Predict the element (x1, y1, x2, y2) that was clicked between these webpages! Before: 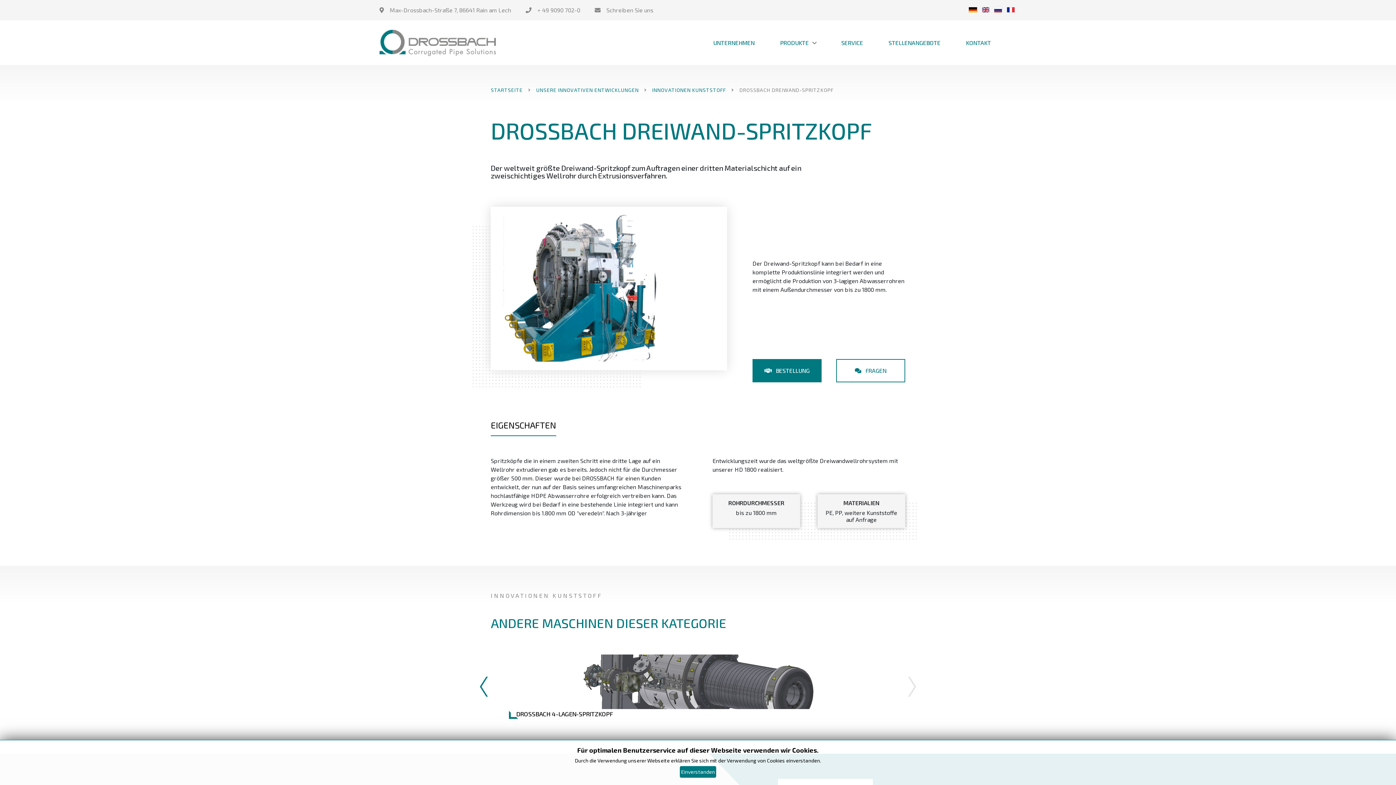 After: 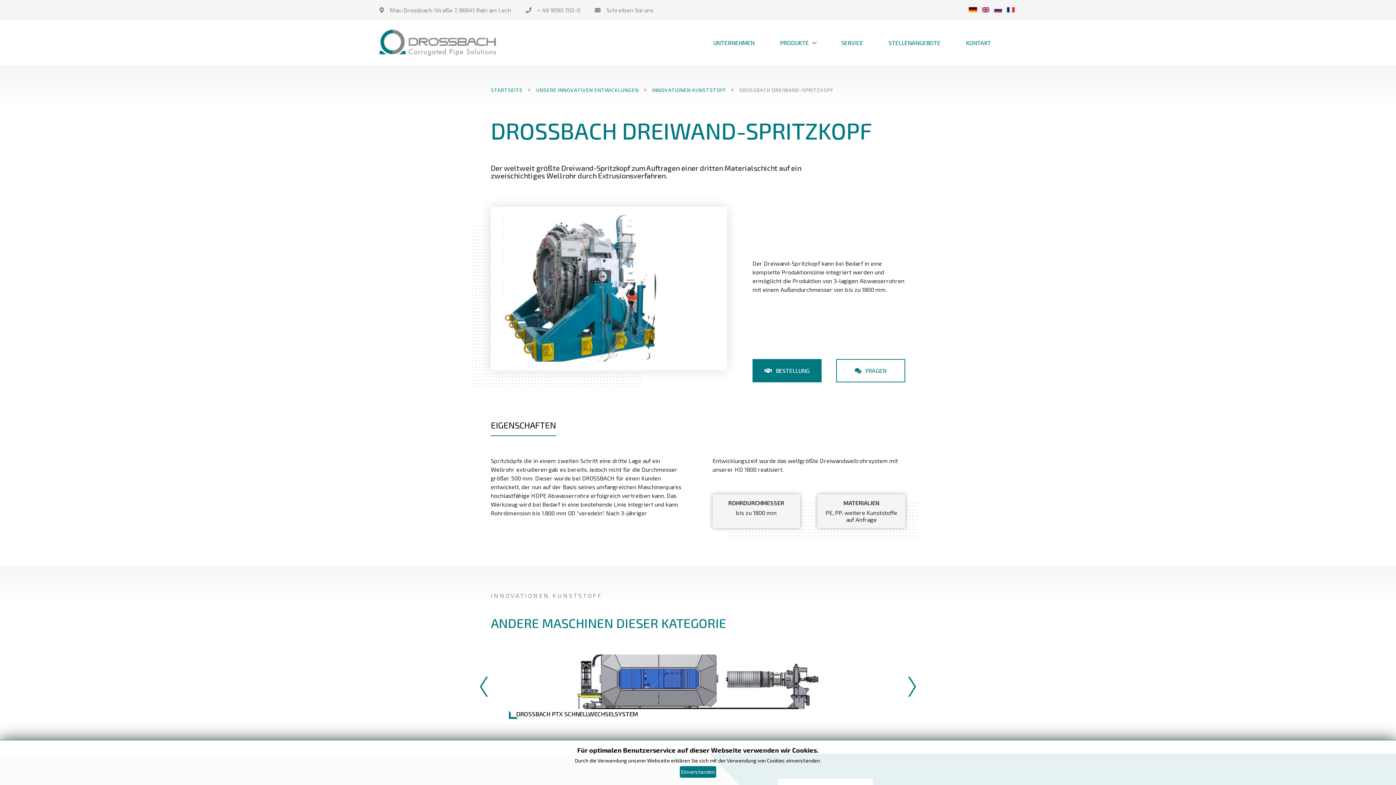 Action: label: + 49 9090 702-0 bbox: (537, 6, 580, 13)